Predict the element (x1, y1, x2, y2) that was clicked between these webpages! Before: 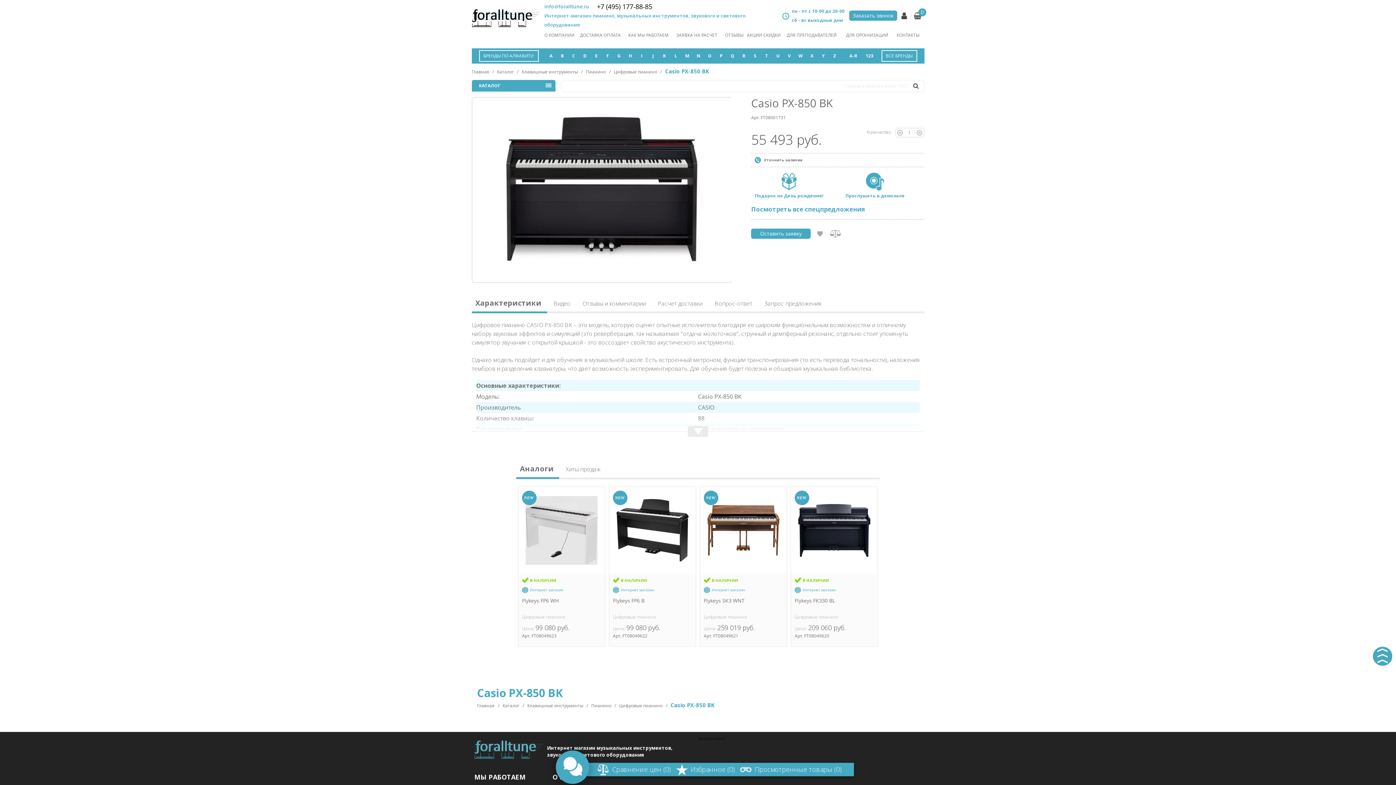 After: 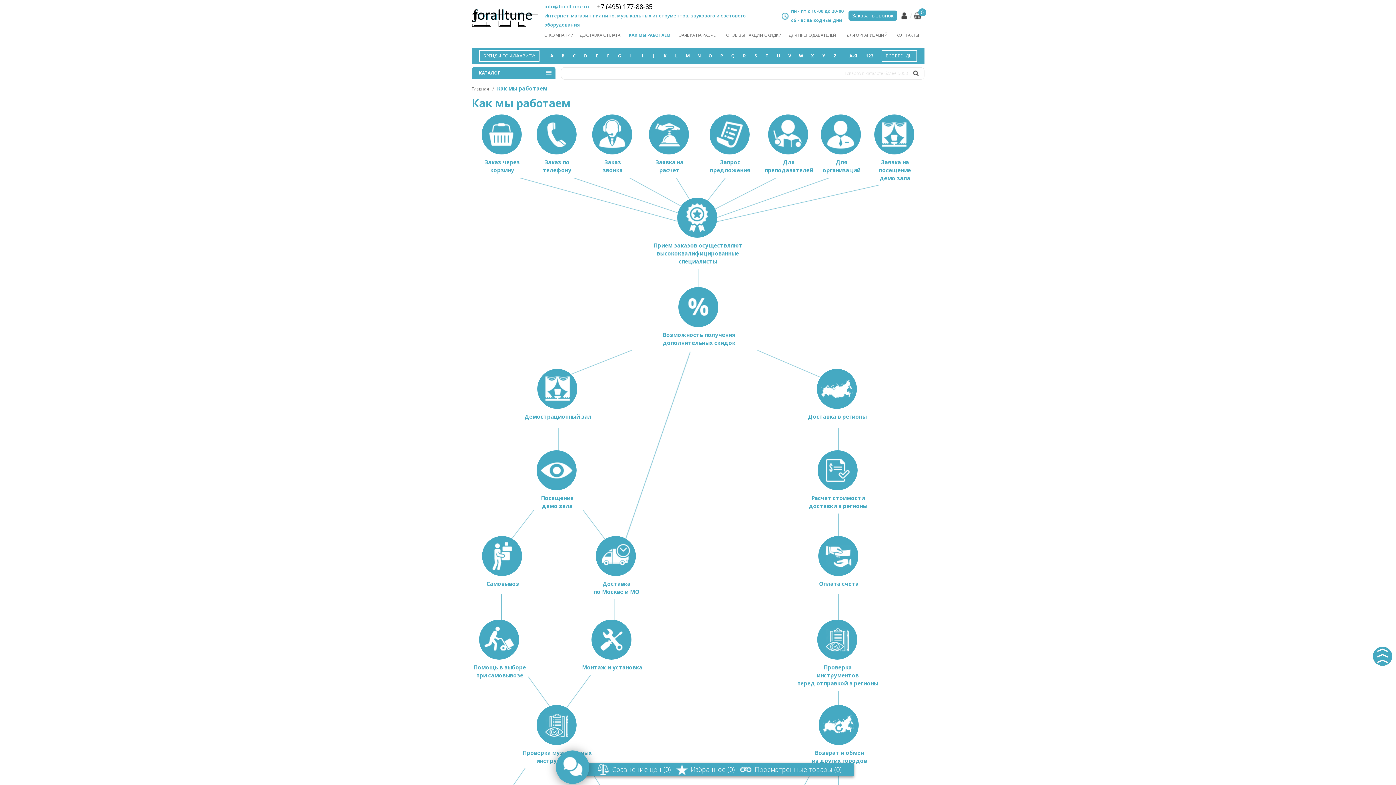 Action: label: КАК МЫ РАБОТАЕМ bbox: (628, 29, 676, 41)